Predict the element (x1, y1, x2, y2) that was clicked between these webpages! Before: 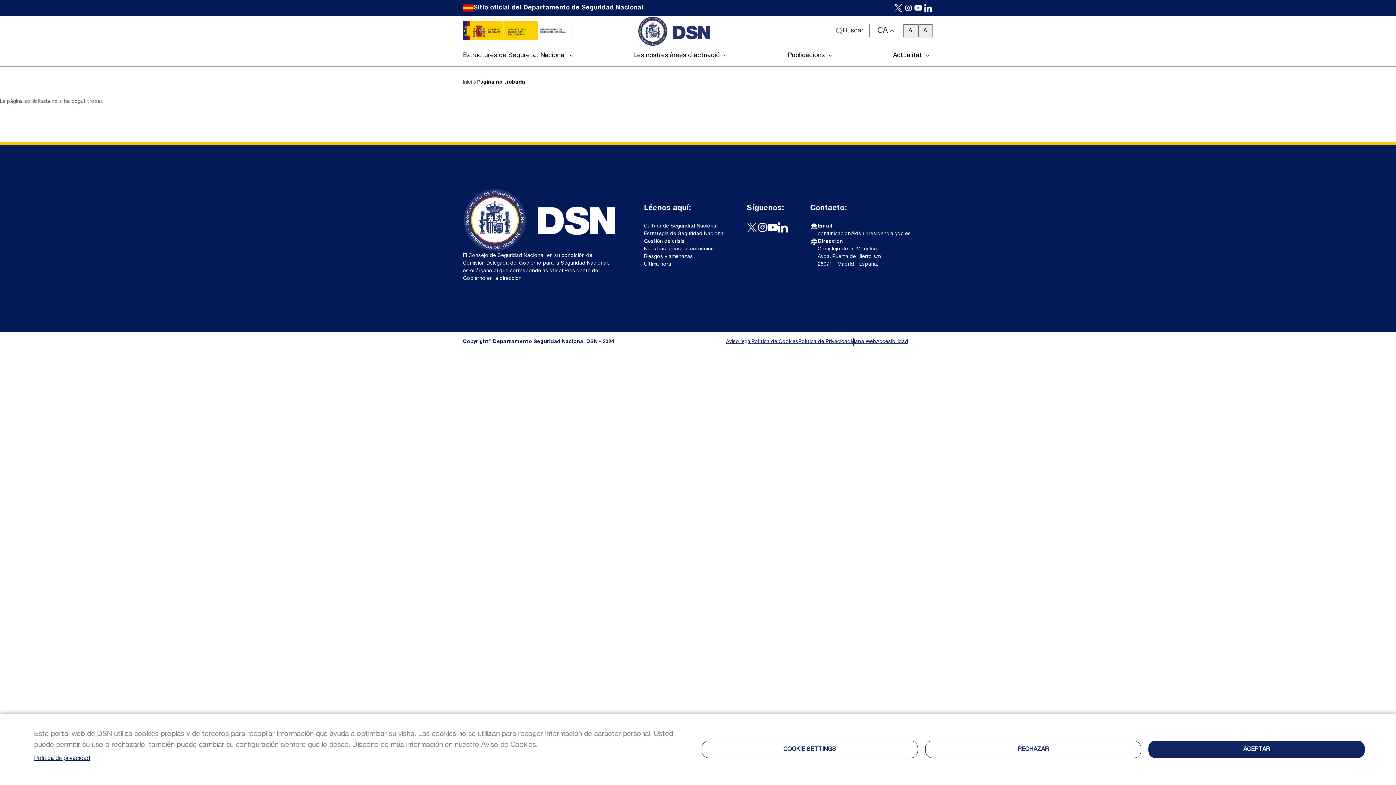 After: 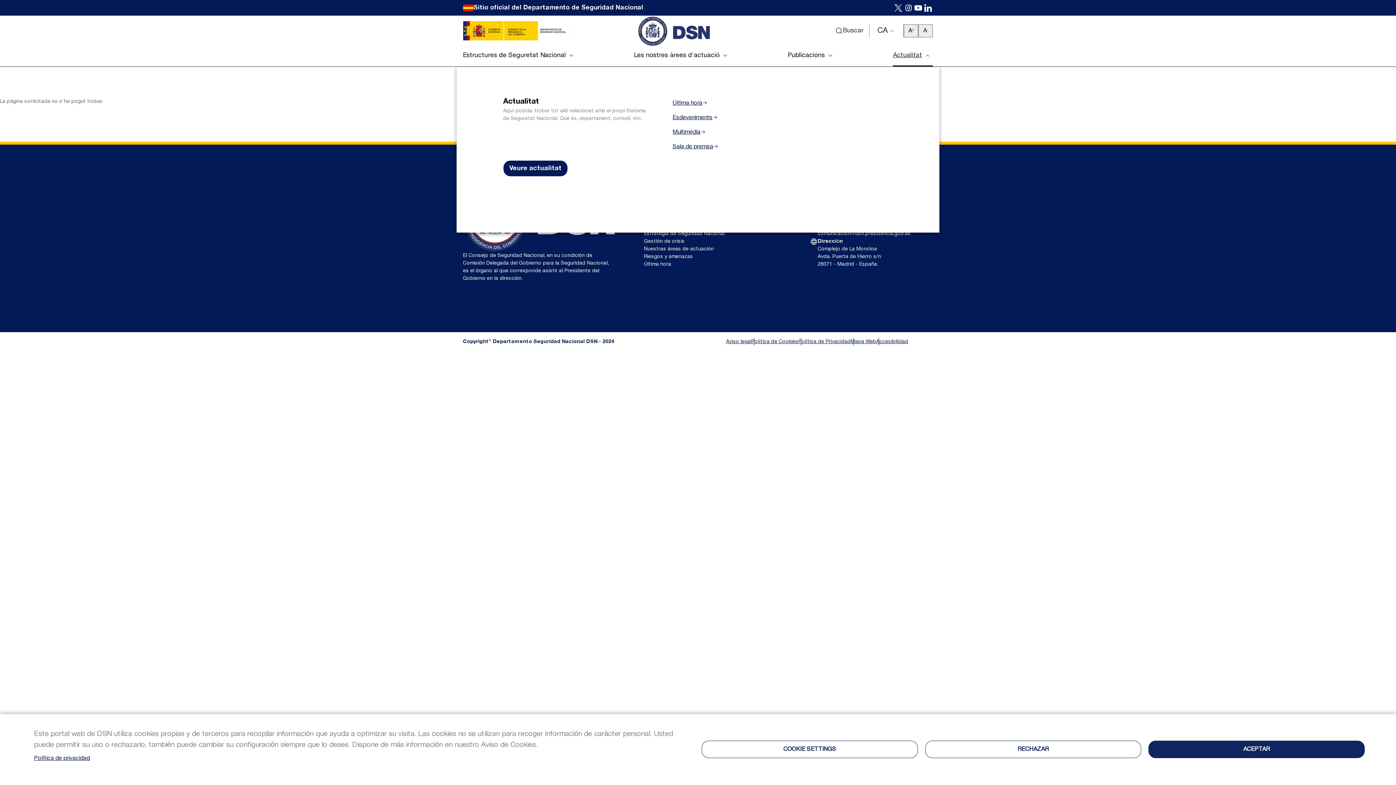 Action: bbox: (893, 46, 933, 66) label: Actualitat